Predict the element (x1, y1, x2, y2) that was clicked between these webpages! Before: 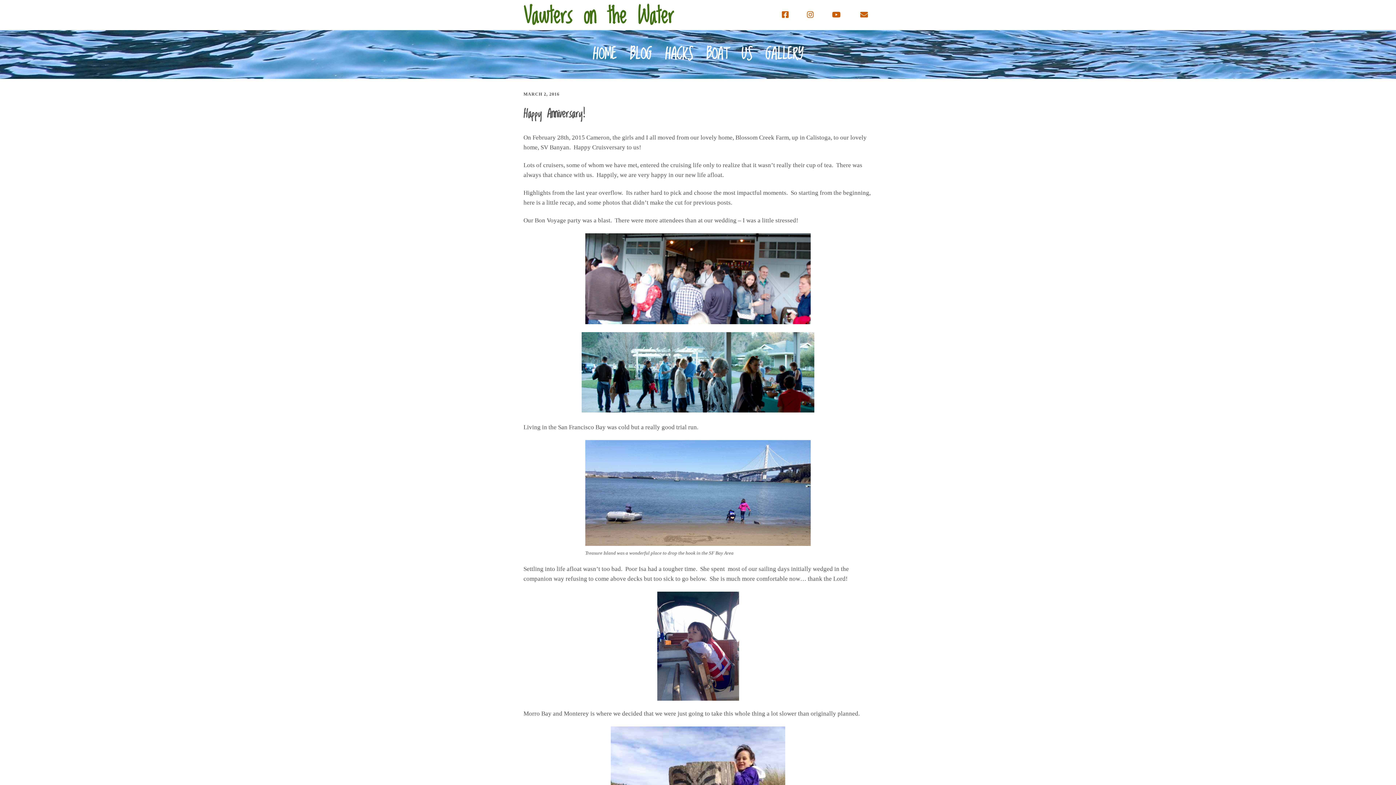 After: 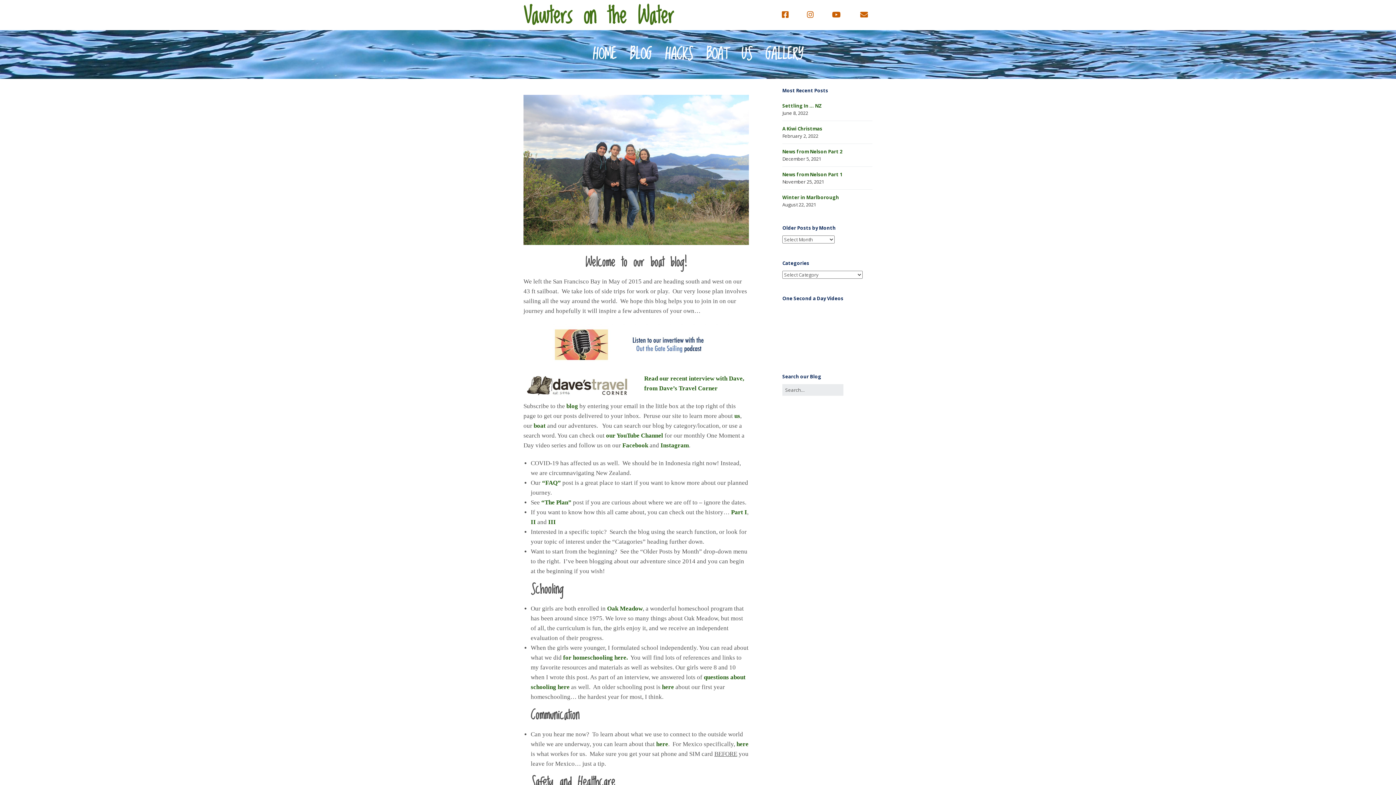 Action: label: HOME bbox: (587, 46, 622, 62)